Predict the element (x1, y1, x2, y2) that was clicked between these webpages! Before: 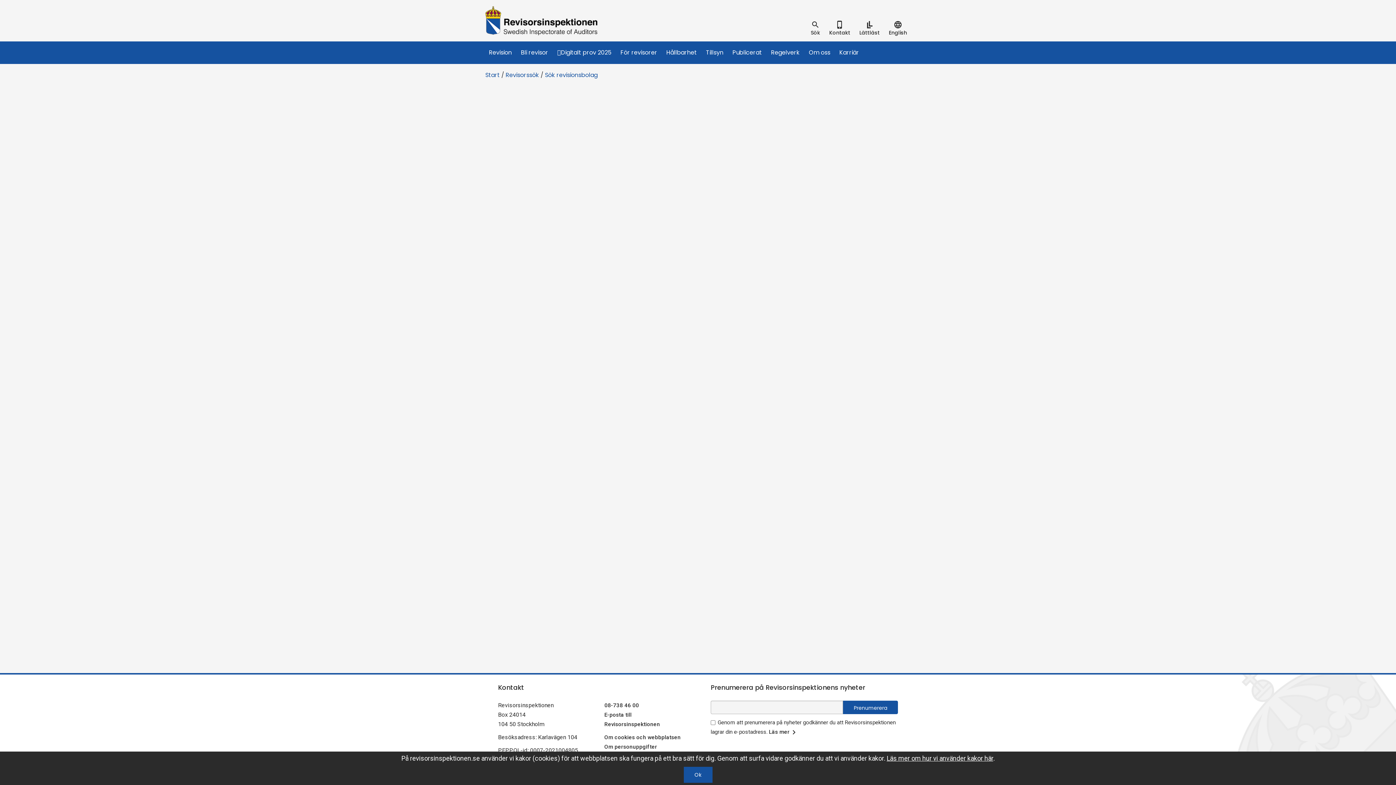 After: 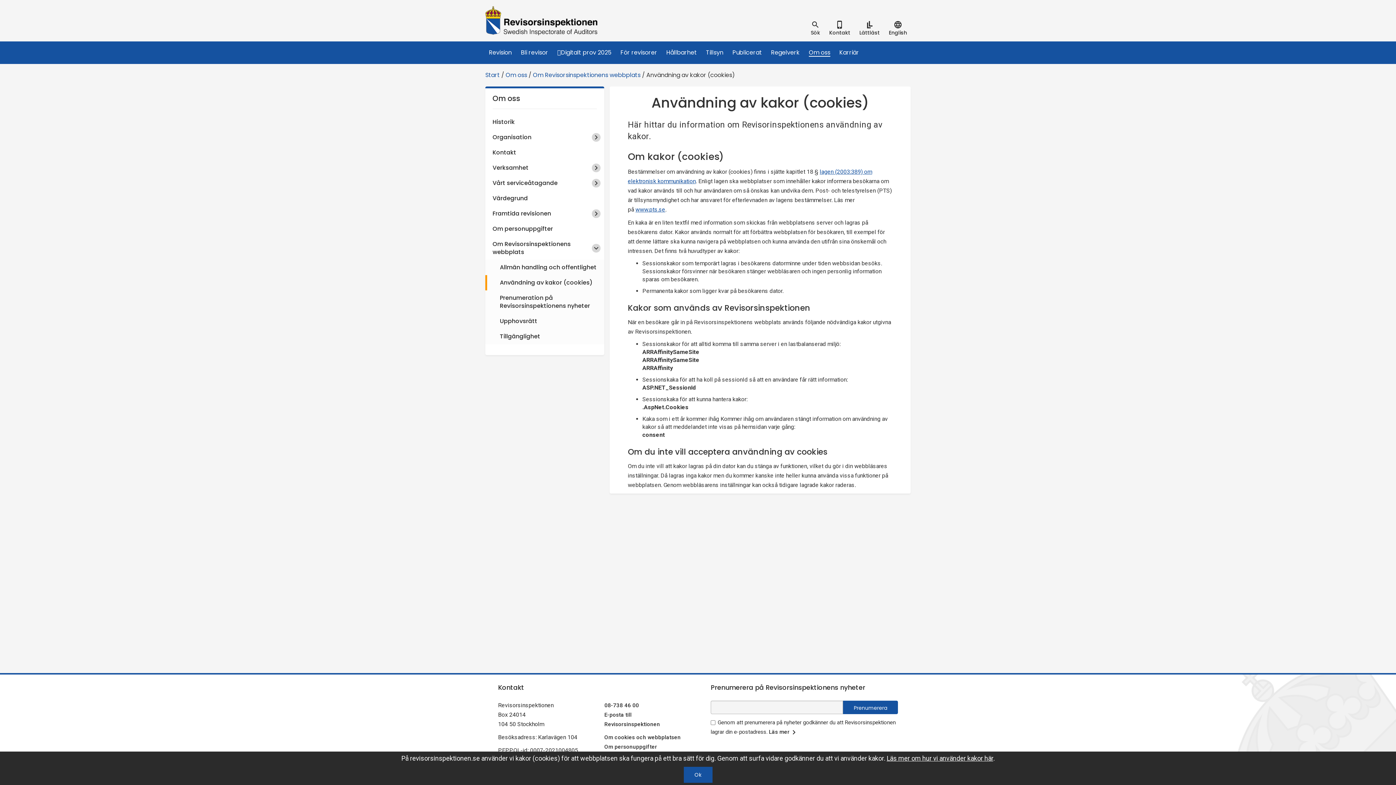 Action: bbox: (886, 754, 993, 762) label: Läs mer om hur vi använder kakor här